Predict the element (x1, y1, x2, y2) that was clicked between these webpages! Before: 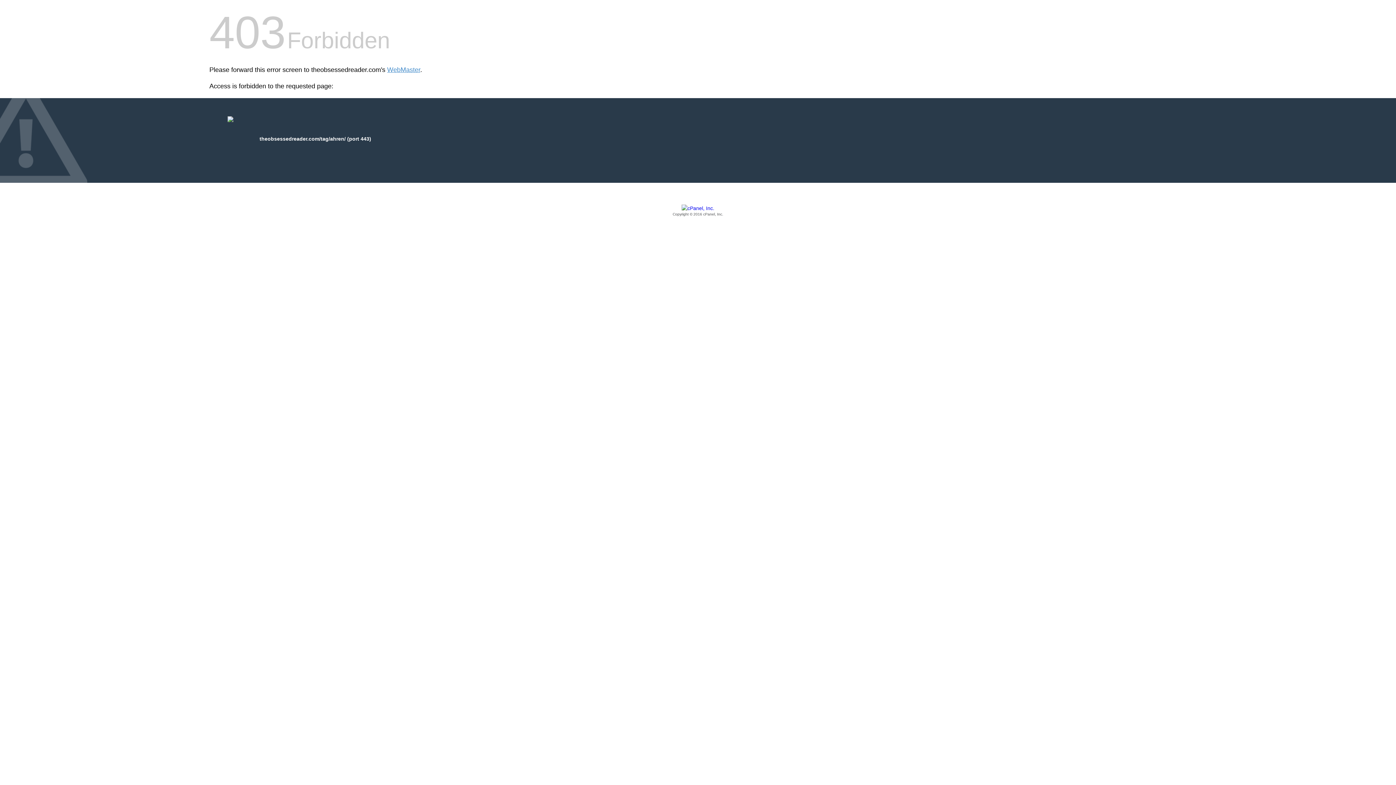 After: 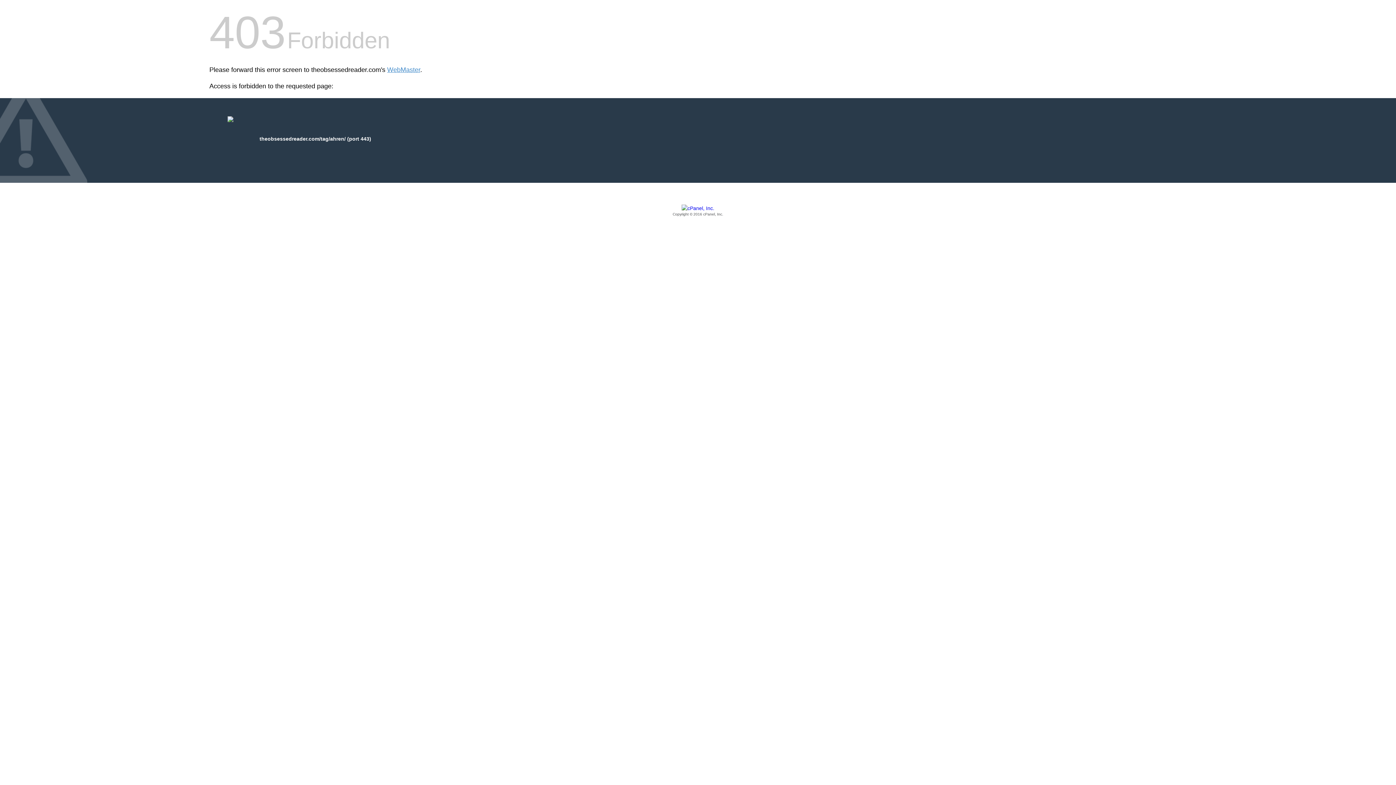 Action: label: Copyright © 2016 cPanel, Inc. bbox: (209, 205, 1186, 217)